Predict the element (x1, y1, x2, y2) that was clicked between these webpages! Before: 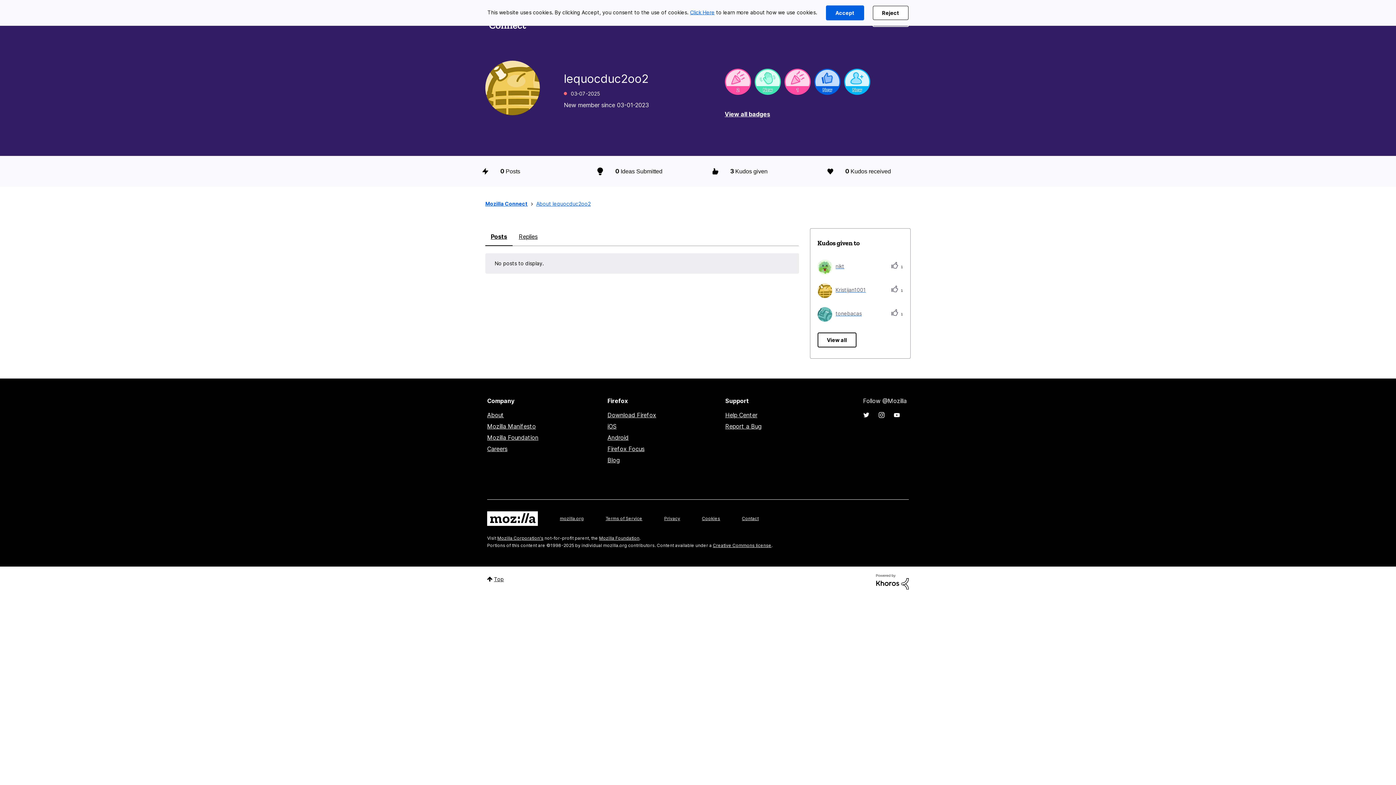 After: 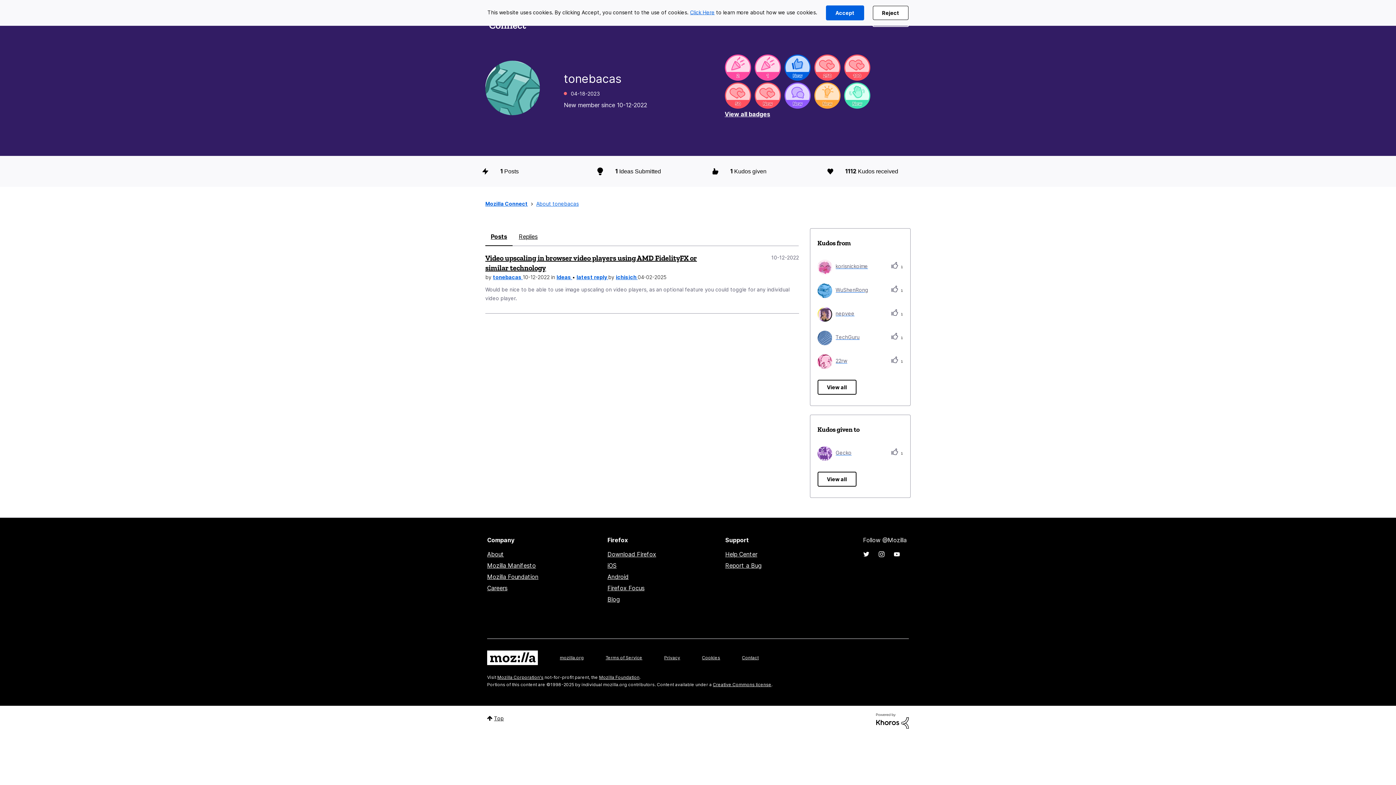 Action: label: tonebacas bbox: (817, 305, 862, 321)